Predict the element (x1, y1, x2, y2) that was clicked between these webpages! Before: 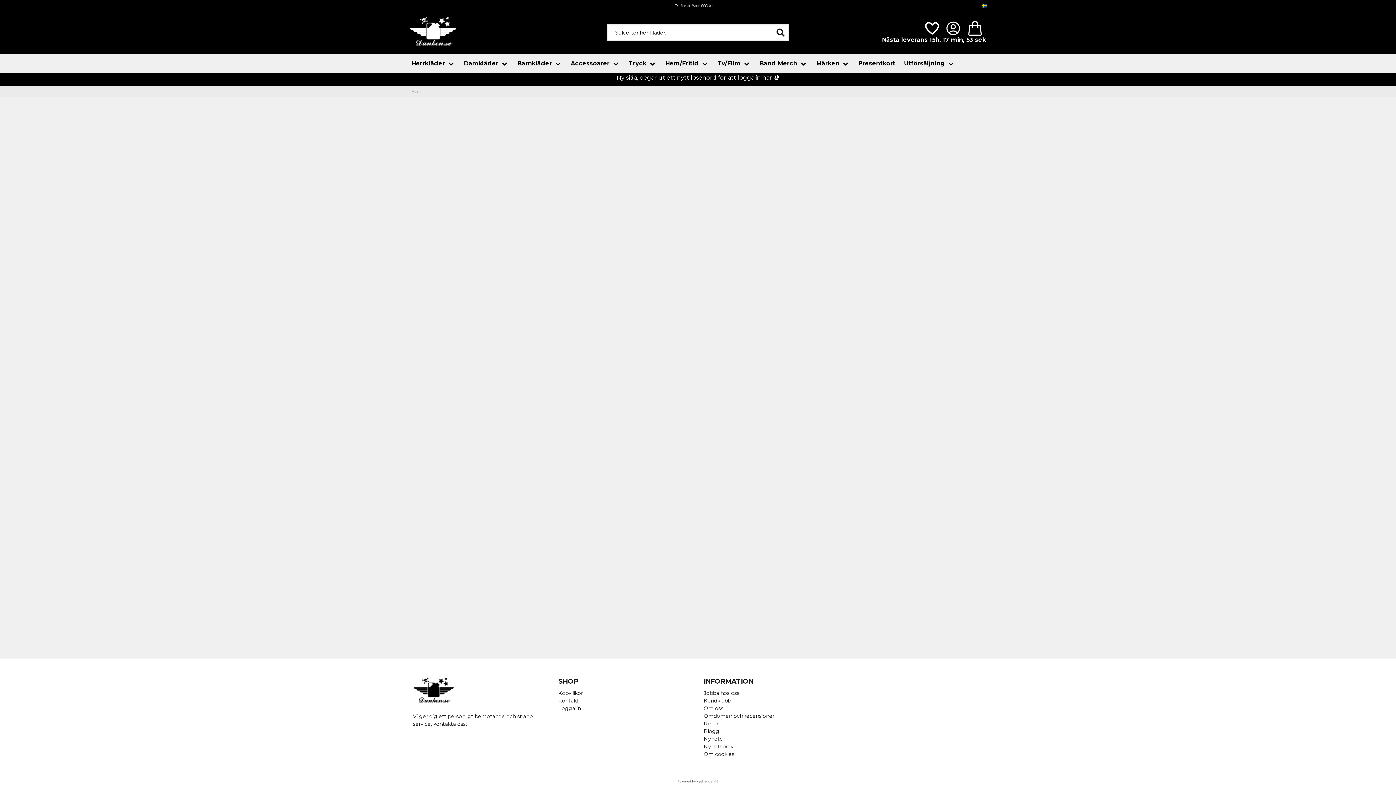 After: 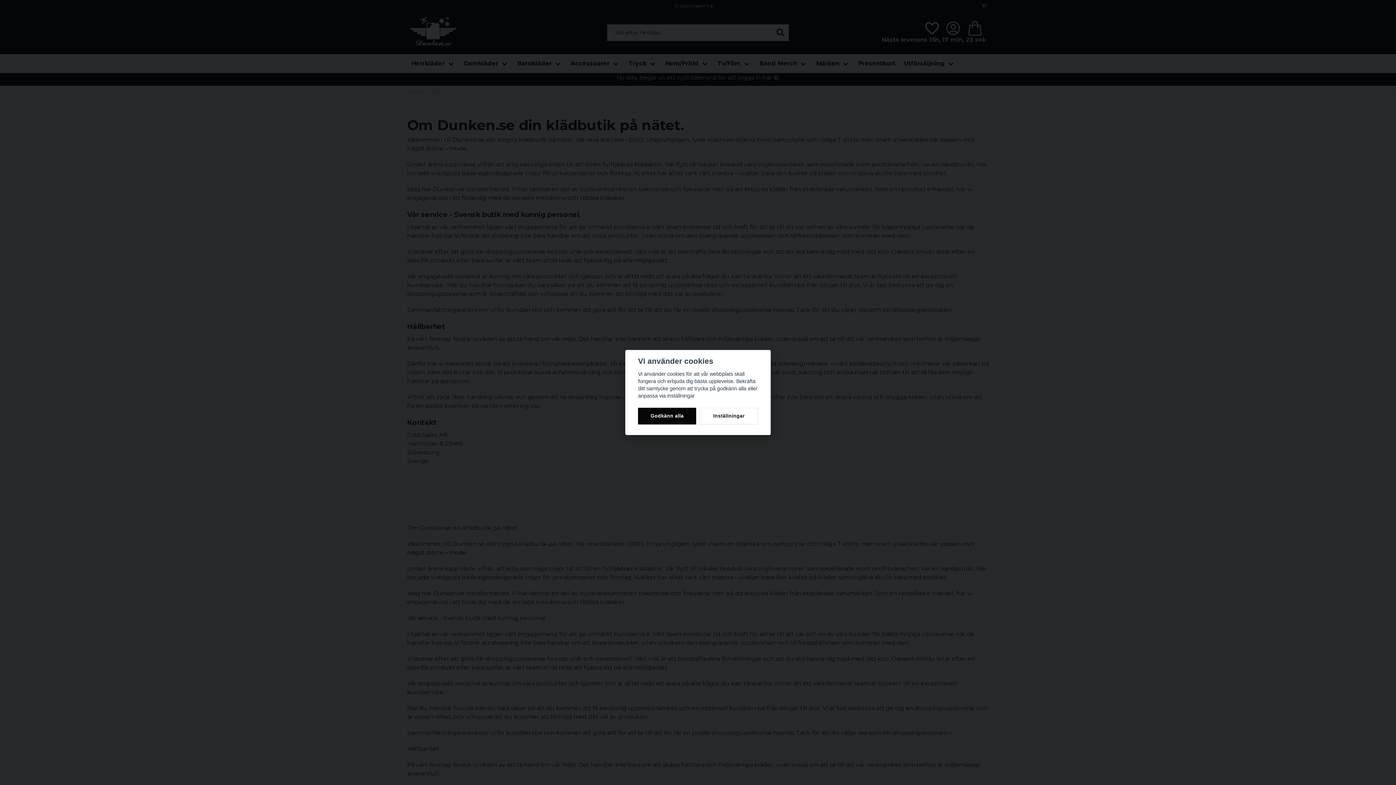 Action: bbox: (704, 705, 723, 712) label: Om oss